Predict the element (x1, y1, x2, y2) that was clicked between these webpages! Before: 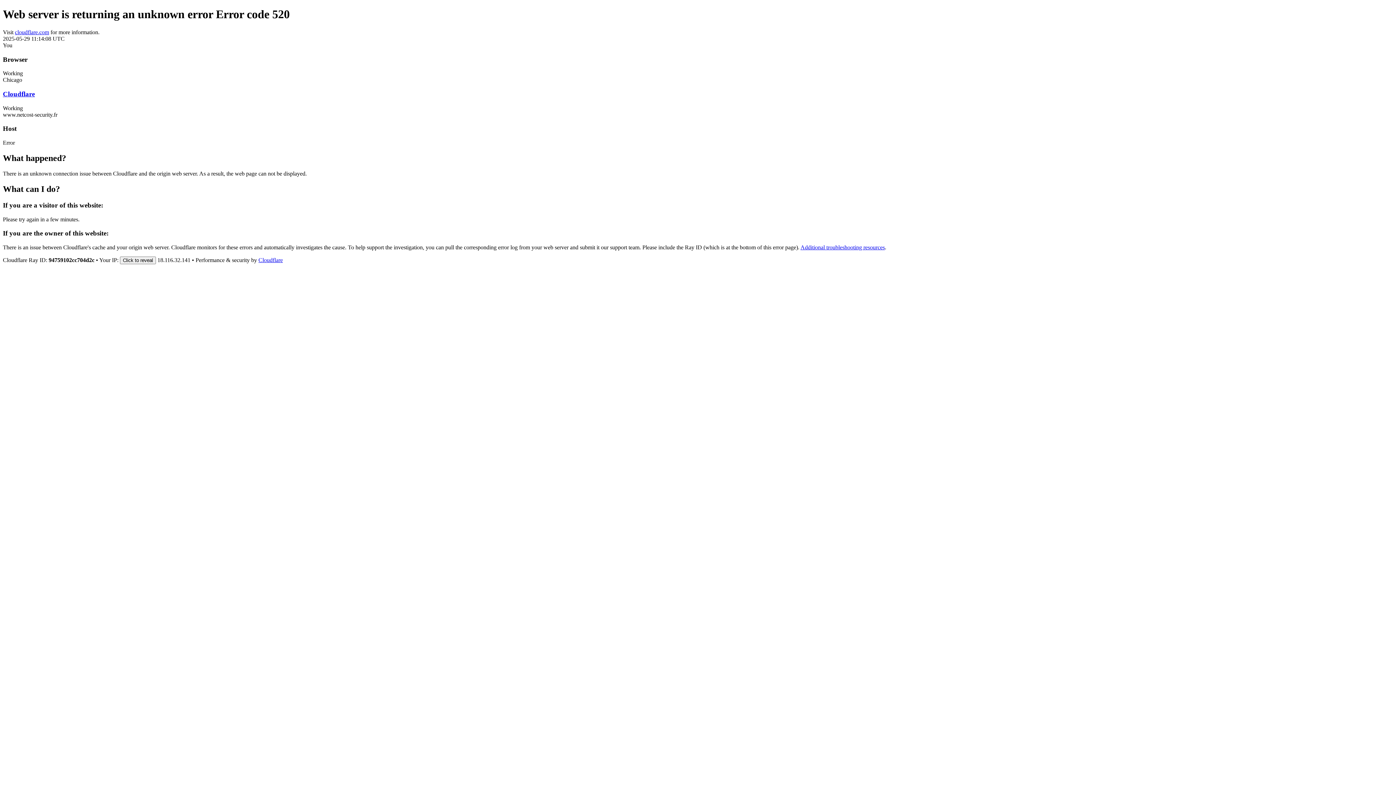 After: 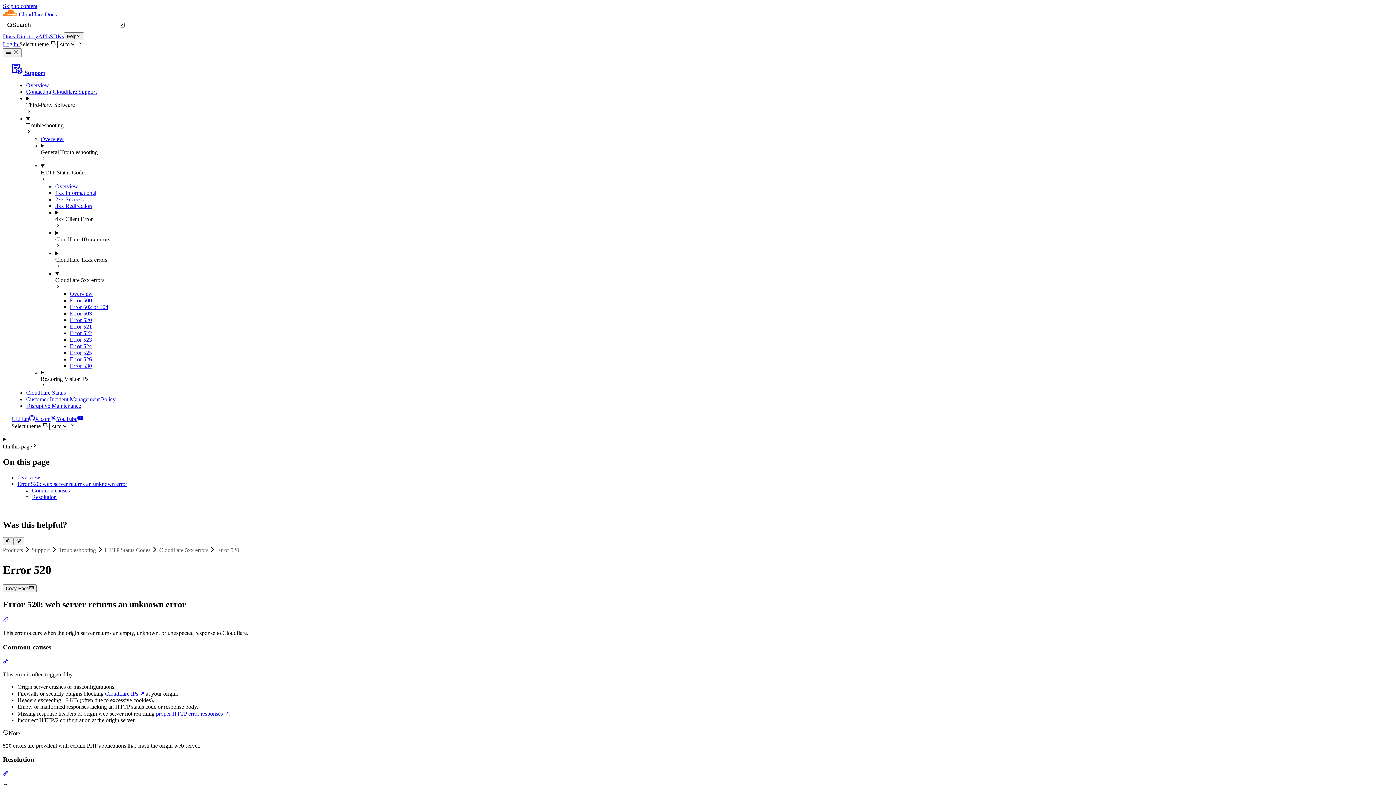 Action: label: Additional troubleshooting resources bbox: (800, 244, 885, 250)